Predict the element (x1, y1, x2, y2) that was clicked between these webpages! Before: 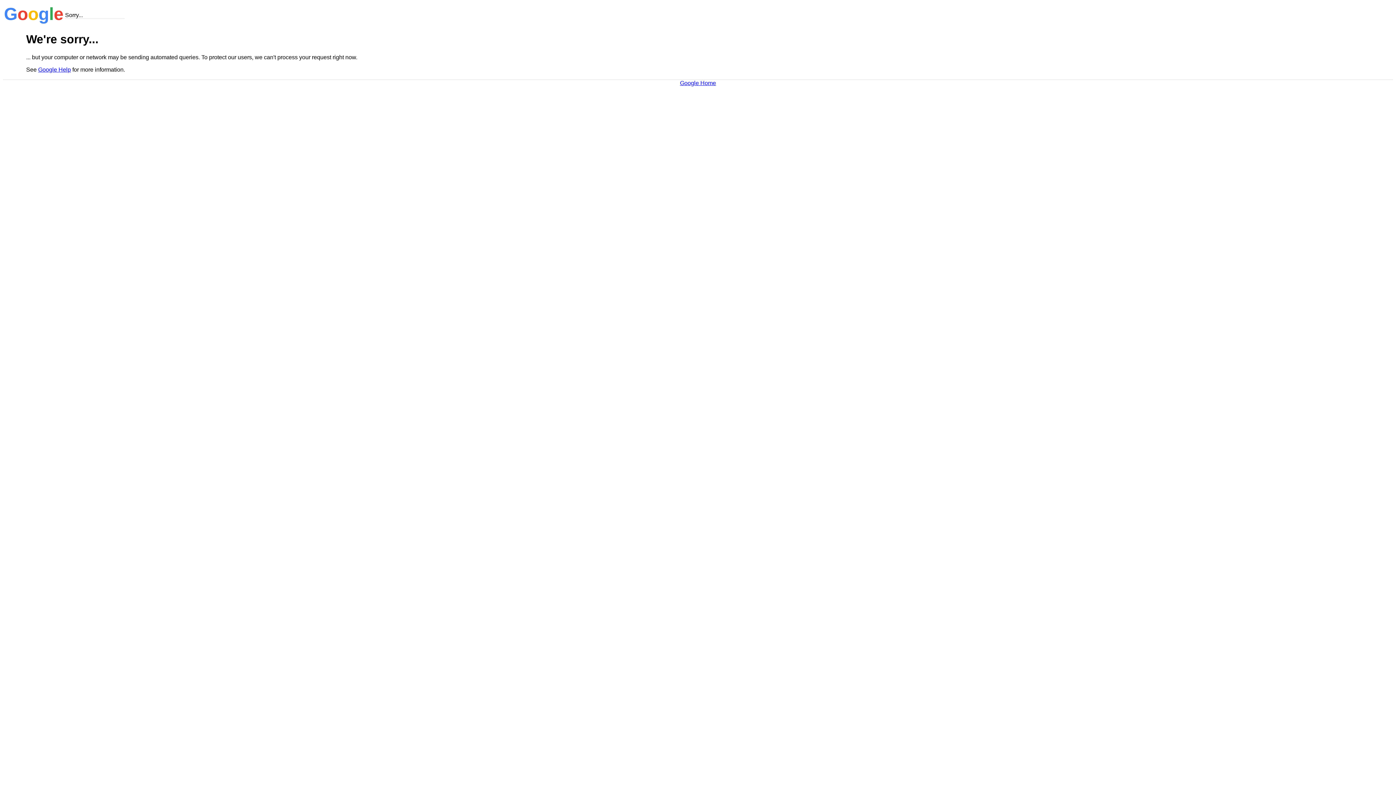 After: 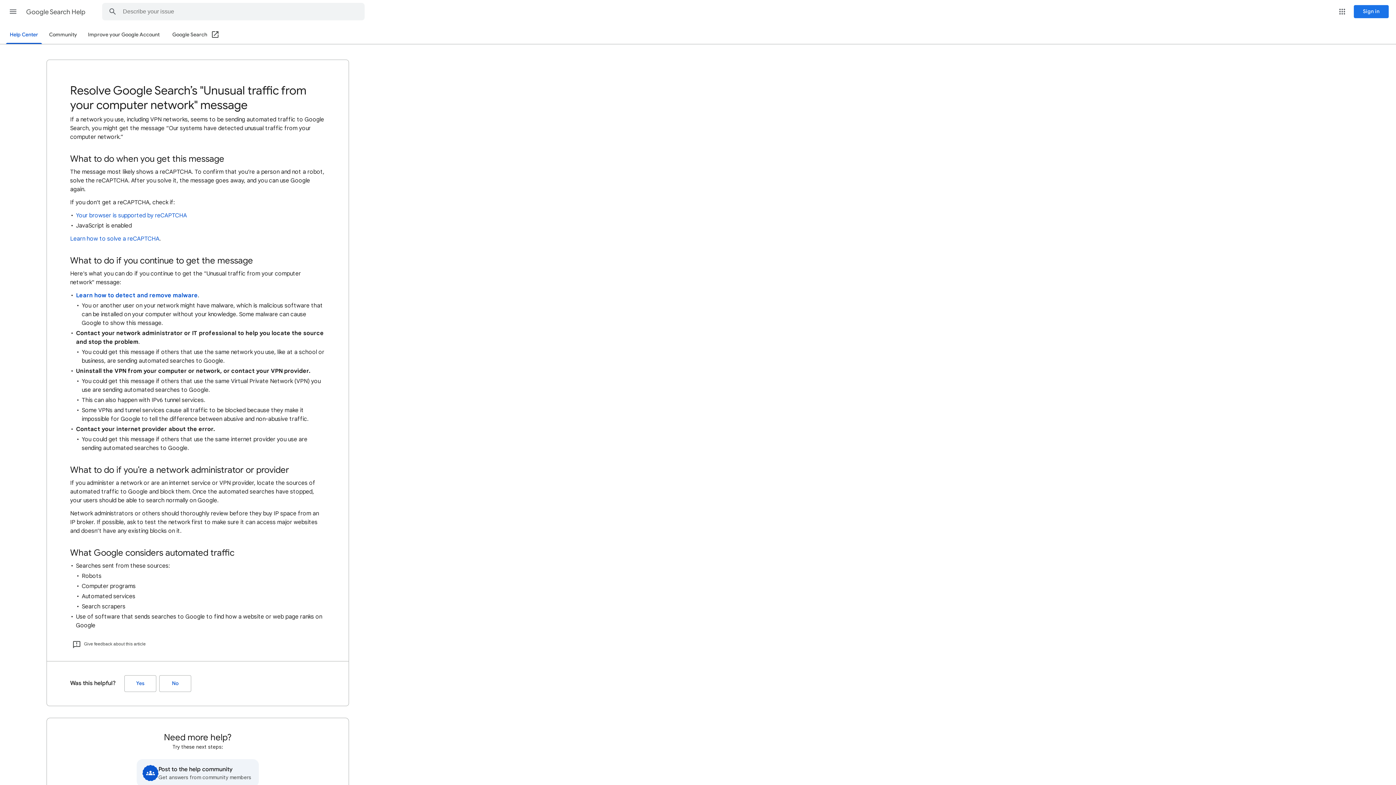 Action: bbox: (38, 66, 70, 72) label: Google Help